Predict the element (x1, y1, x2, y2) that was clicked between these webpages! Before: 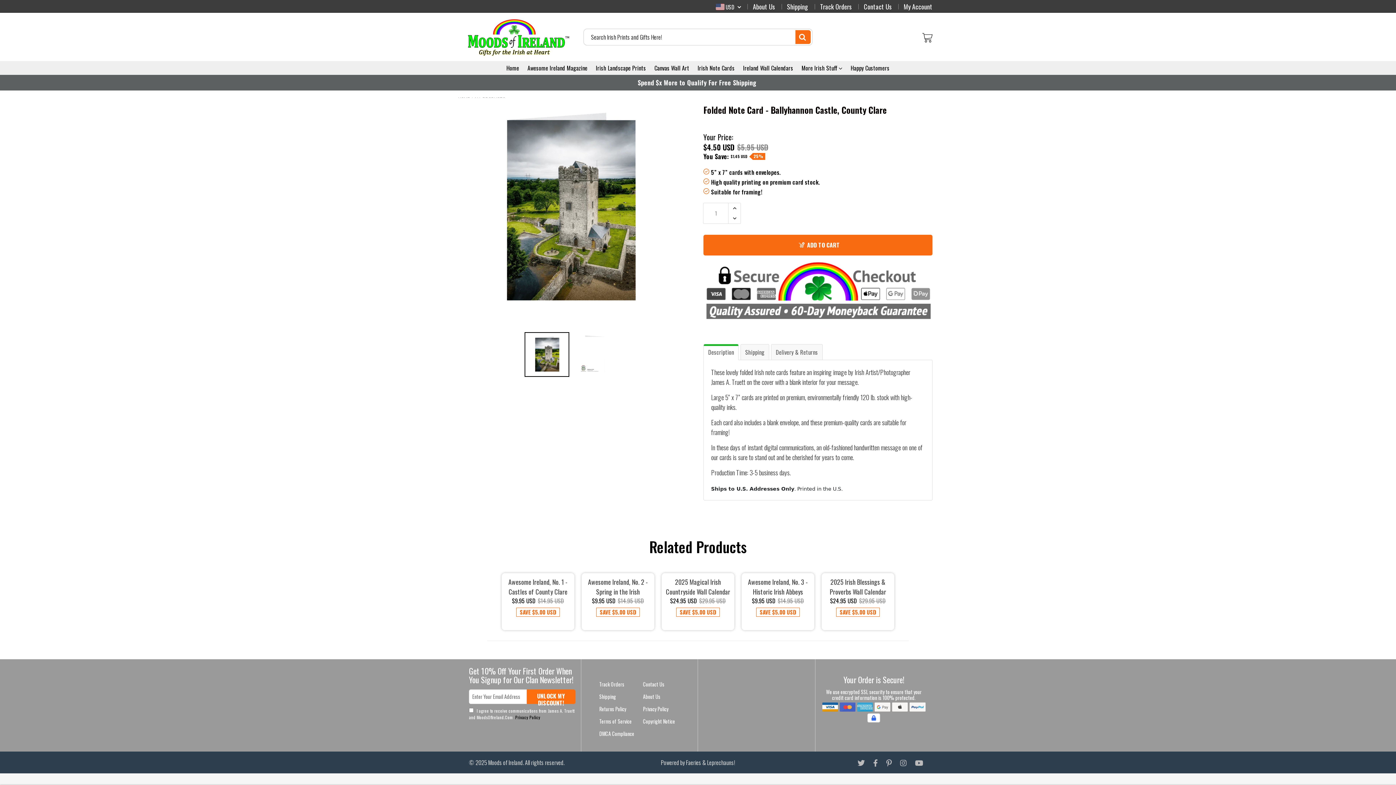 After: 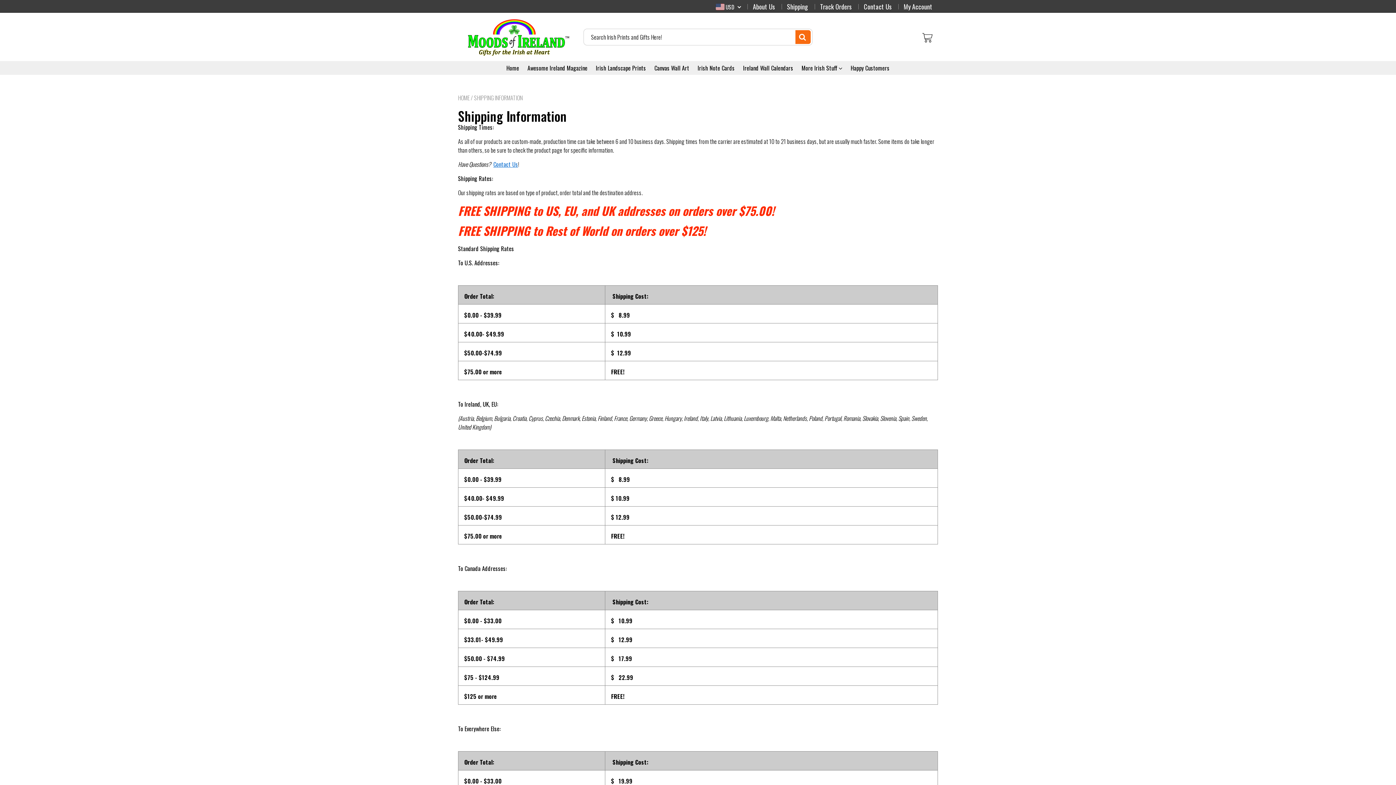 Action: label: Shipping bbox: (599, 693, 616, 700)